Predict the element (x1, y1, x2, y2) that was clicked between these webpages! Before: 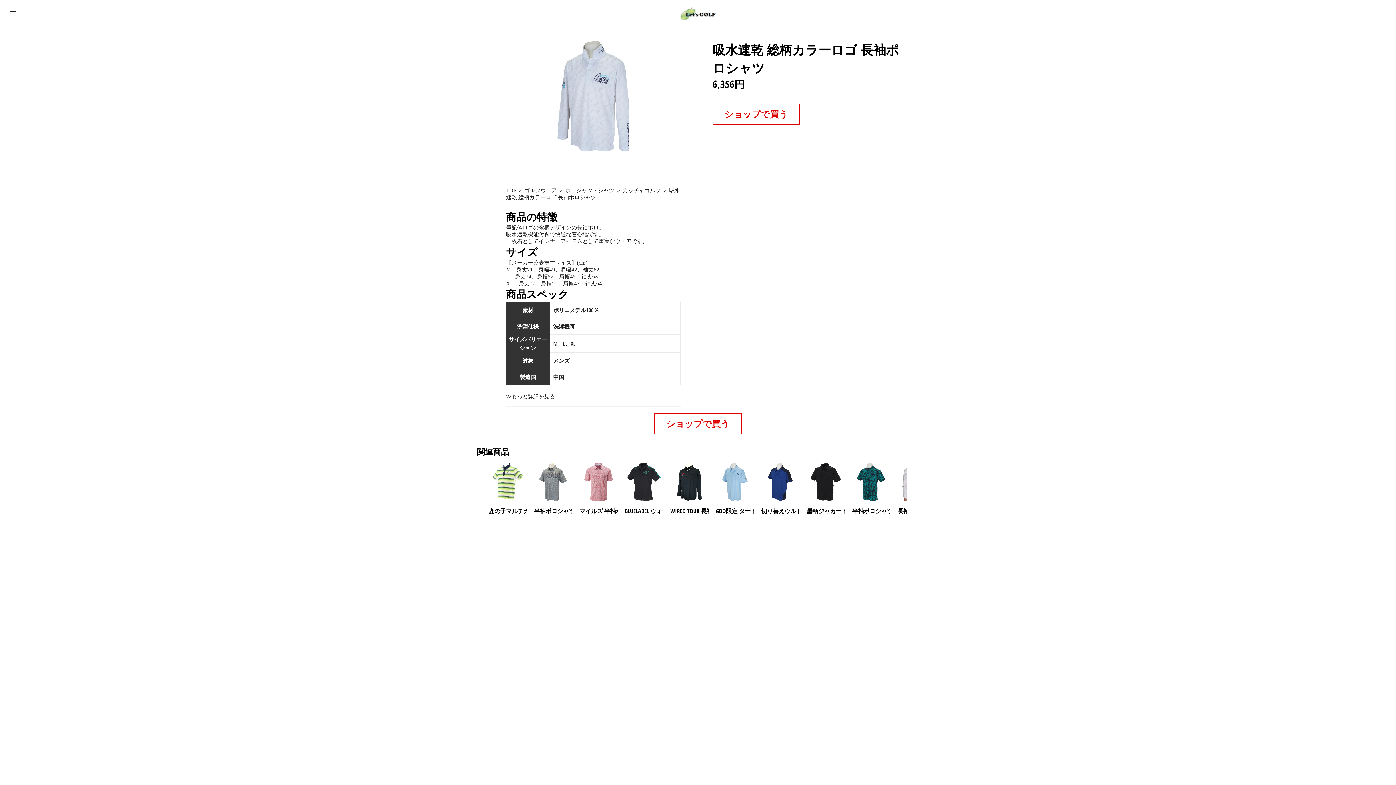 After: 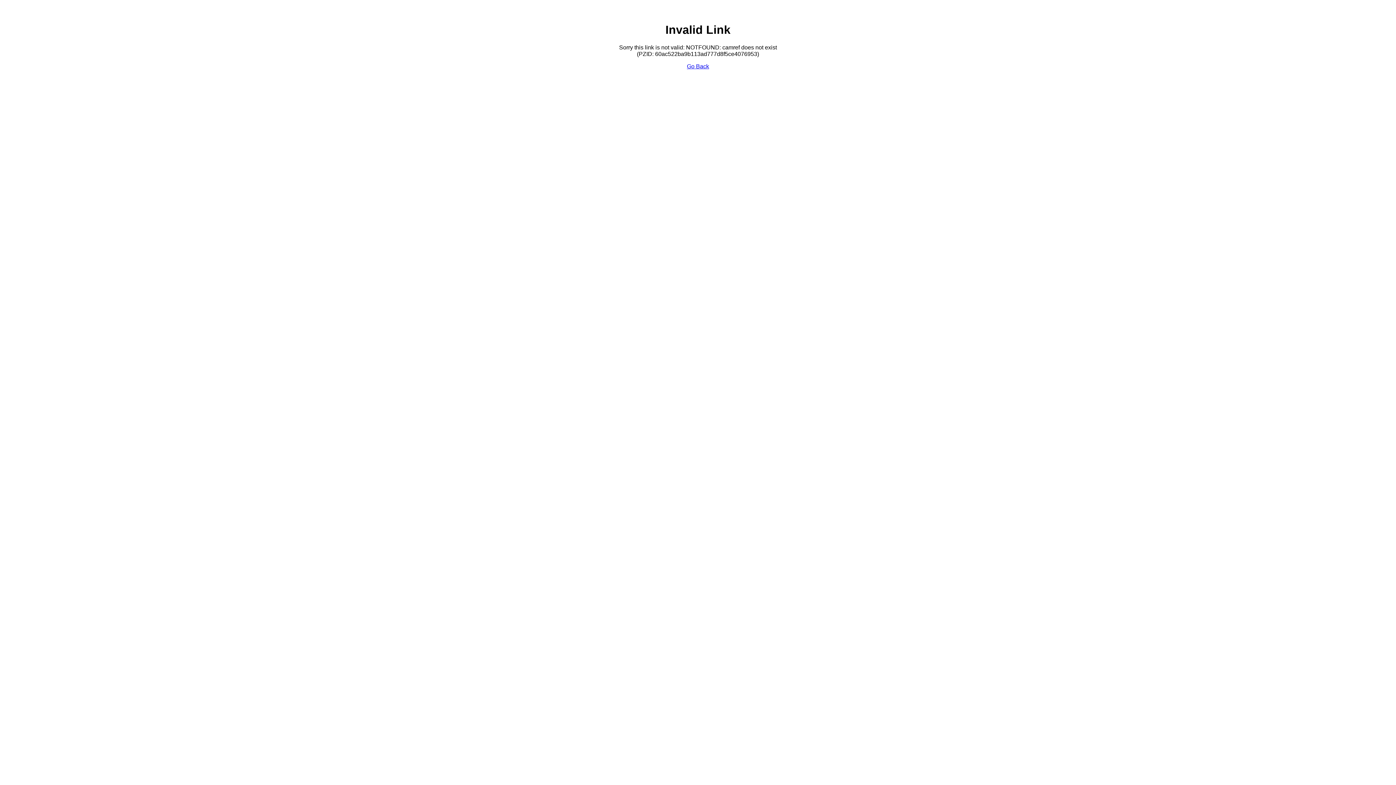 Action: bbox: (751, 267, 873, 273)